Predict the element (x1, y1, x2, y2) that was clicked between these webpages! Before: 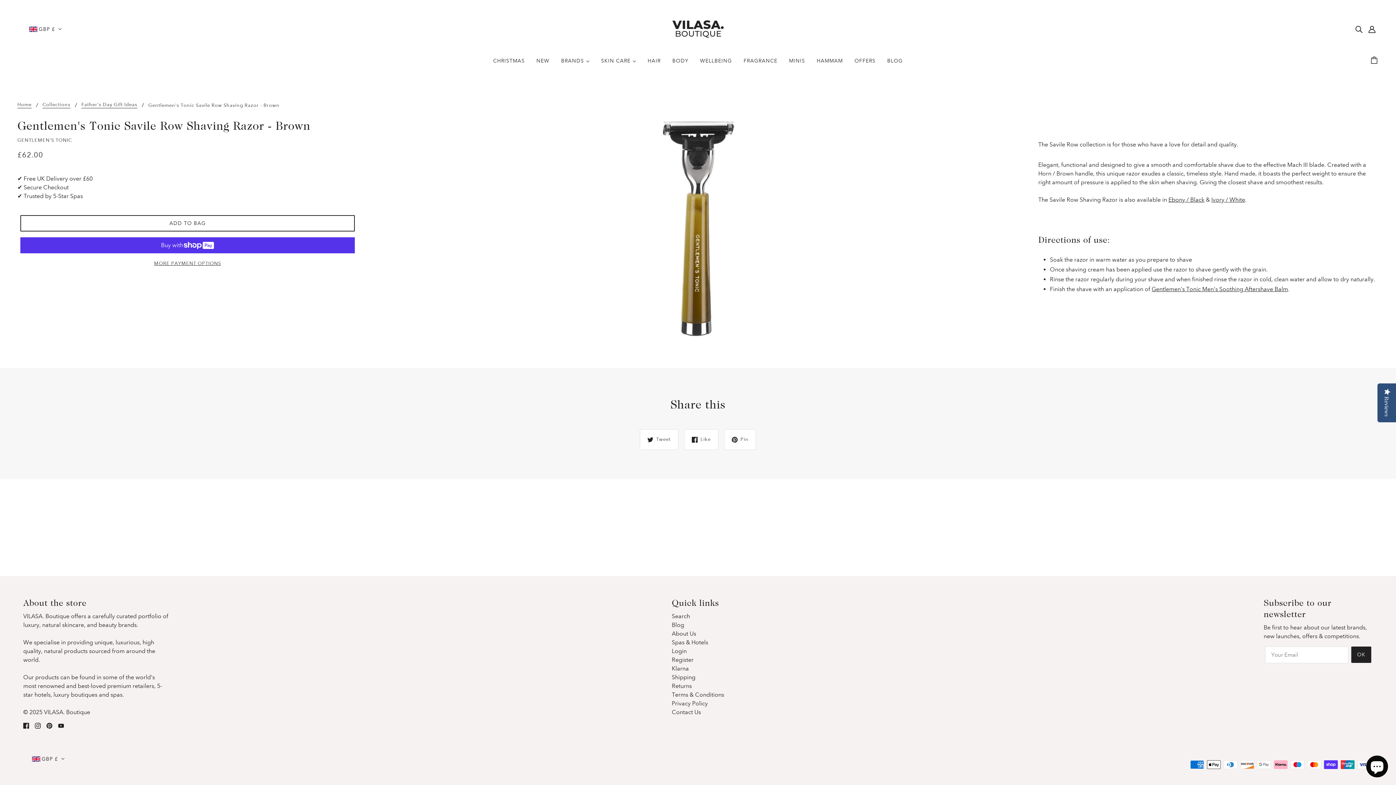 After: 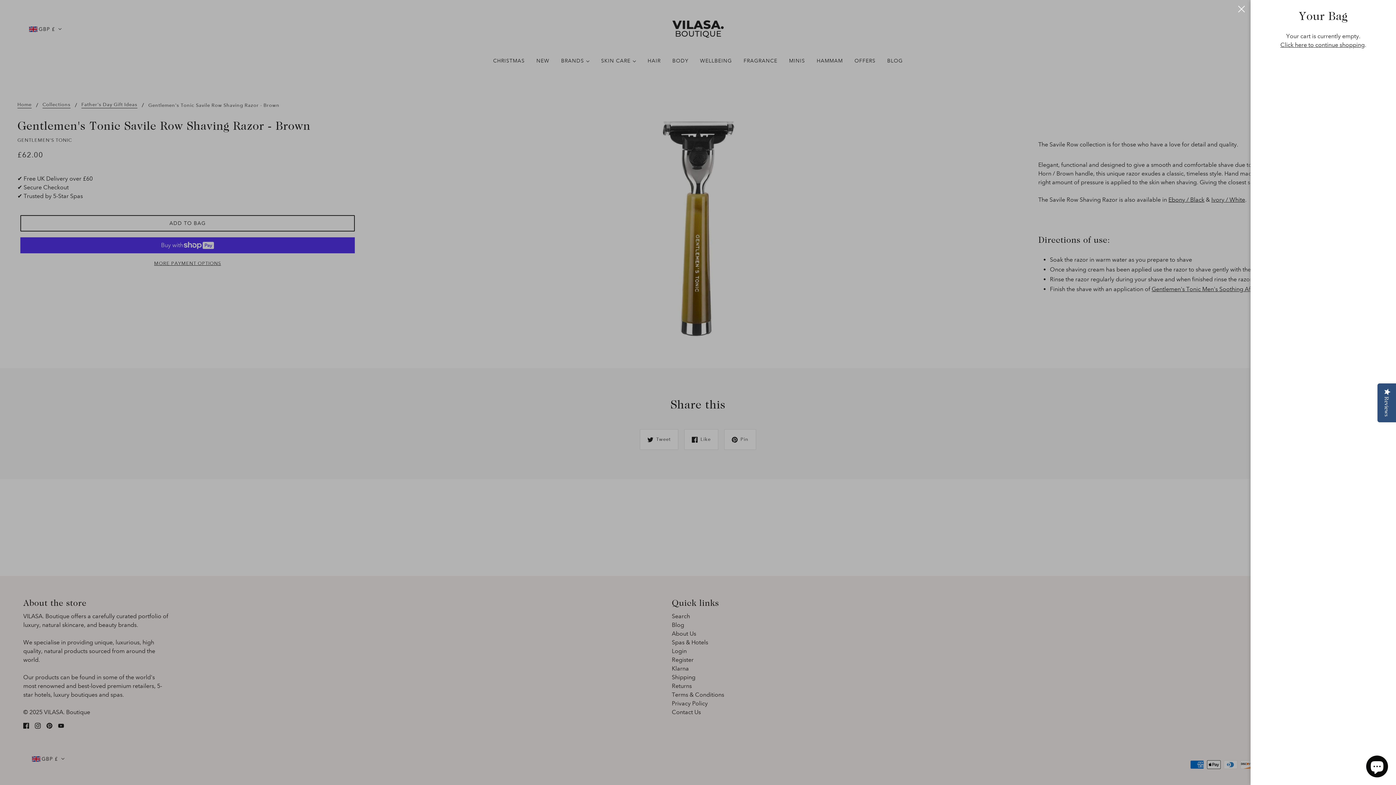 Action: bbox: (1366, 49, 1384, 72) label: Bag